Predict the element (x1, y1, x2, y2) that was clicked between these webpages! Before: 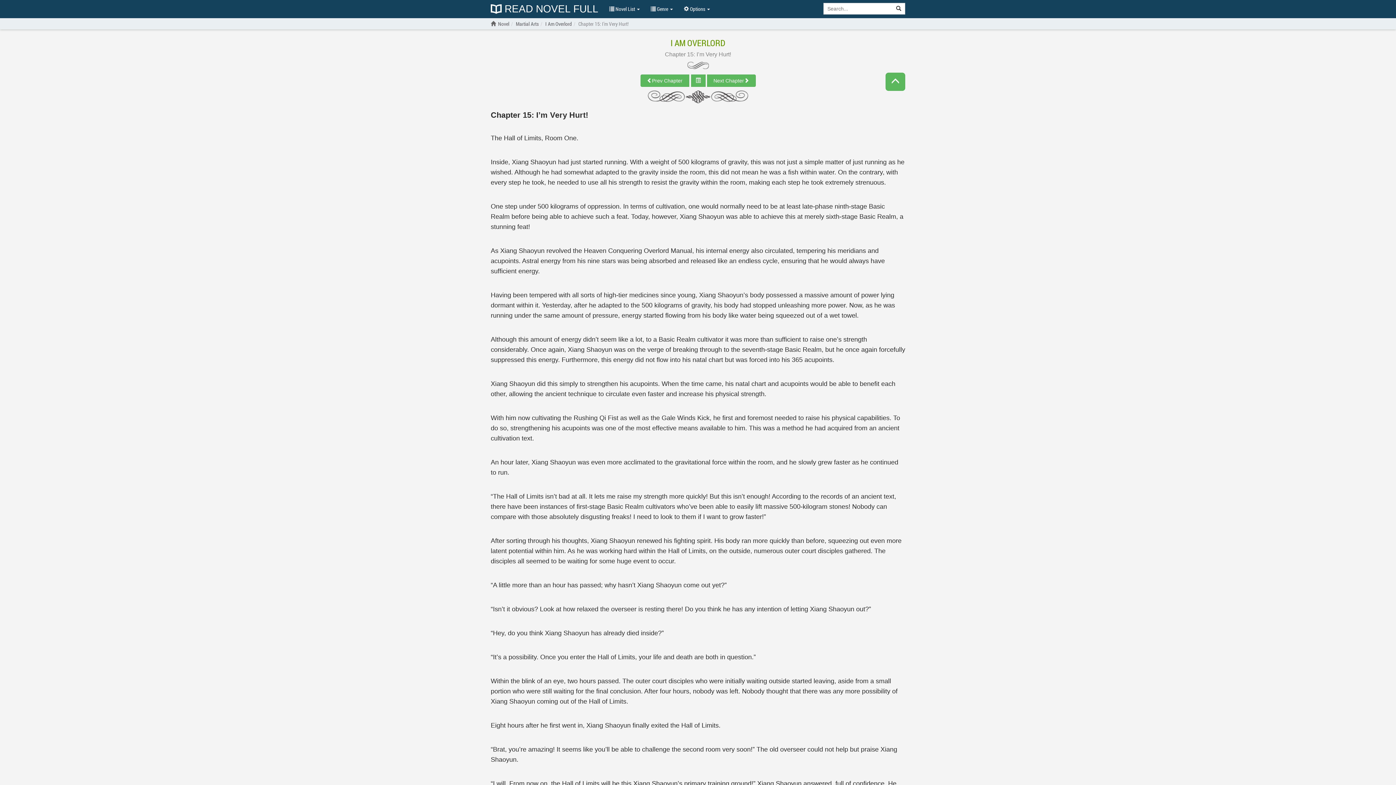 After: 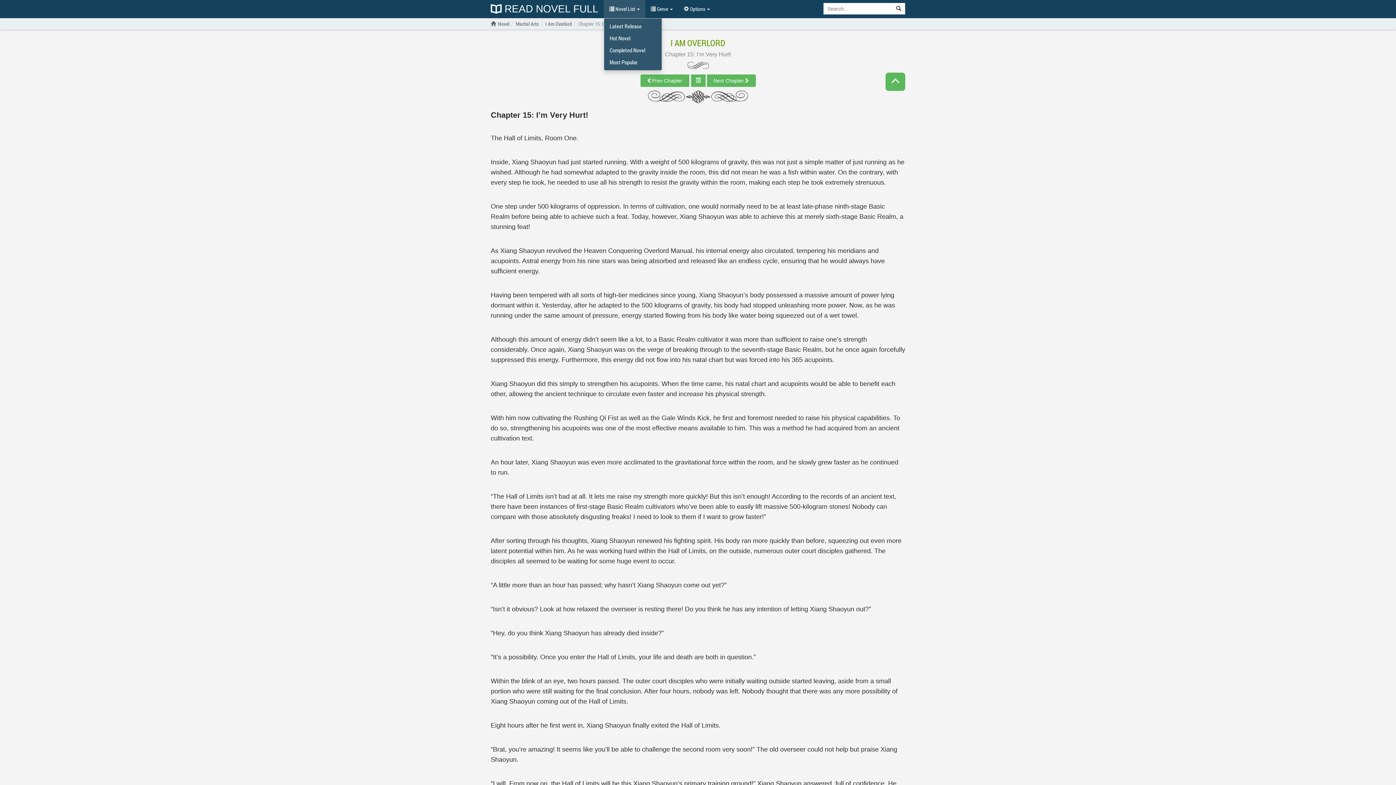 Action: label:  Novel List  bbox: (604, 0, 645, 18)